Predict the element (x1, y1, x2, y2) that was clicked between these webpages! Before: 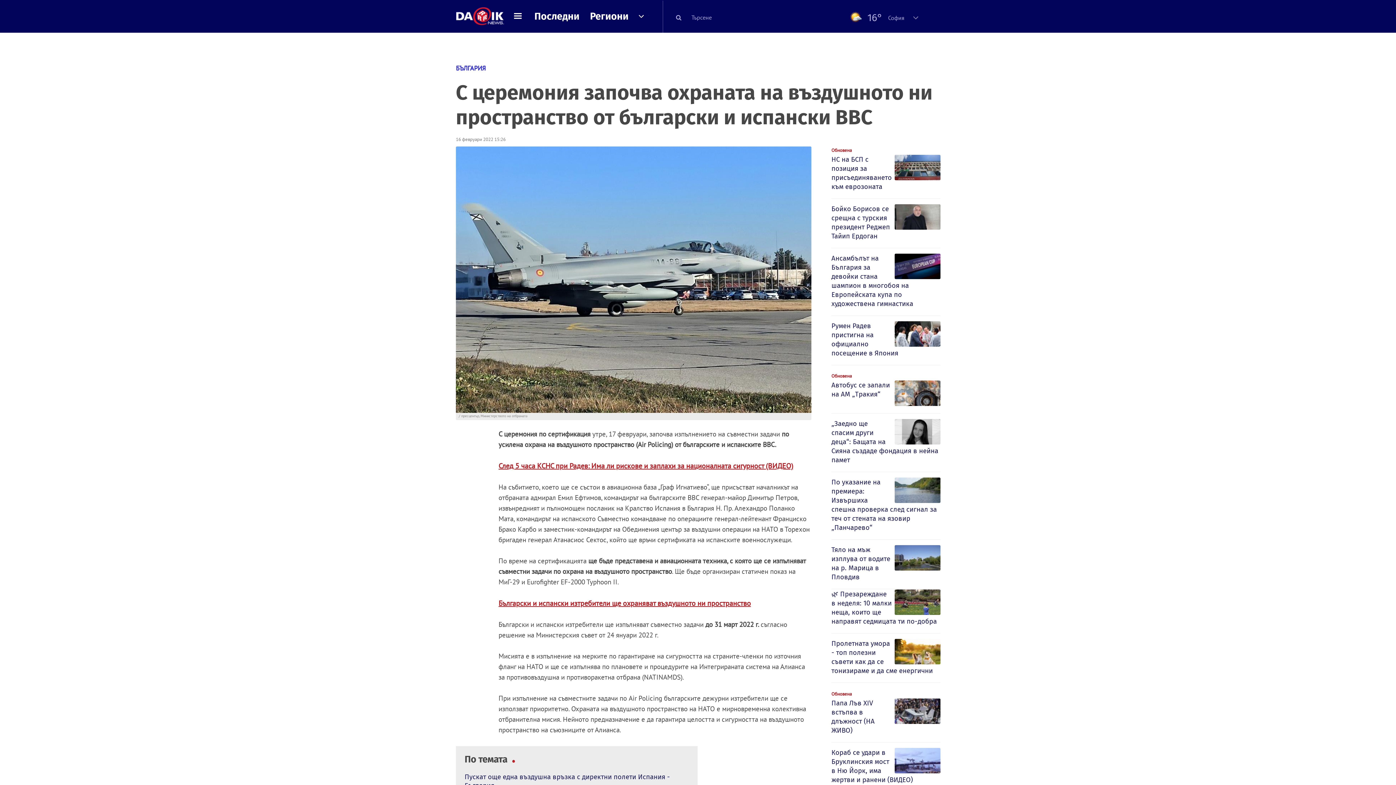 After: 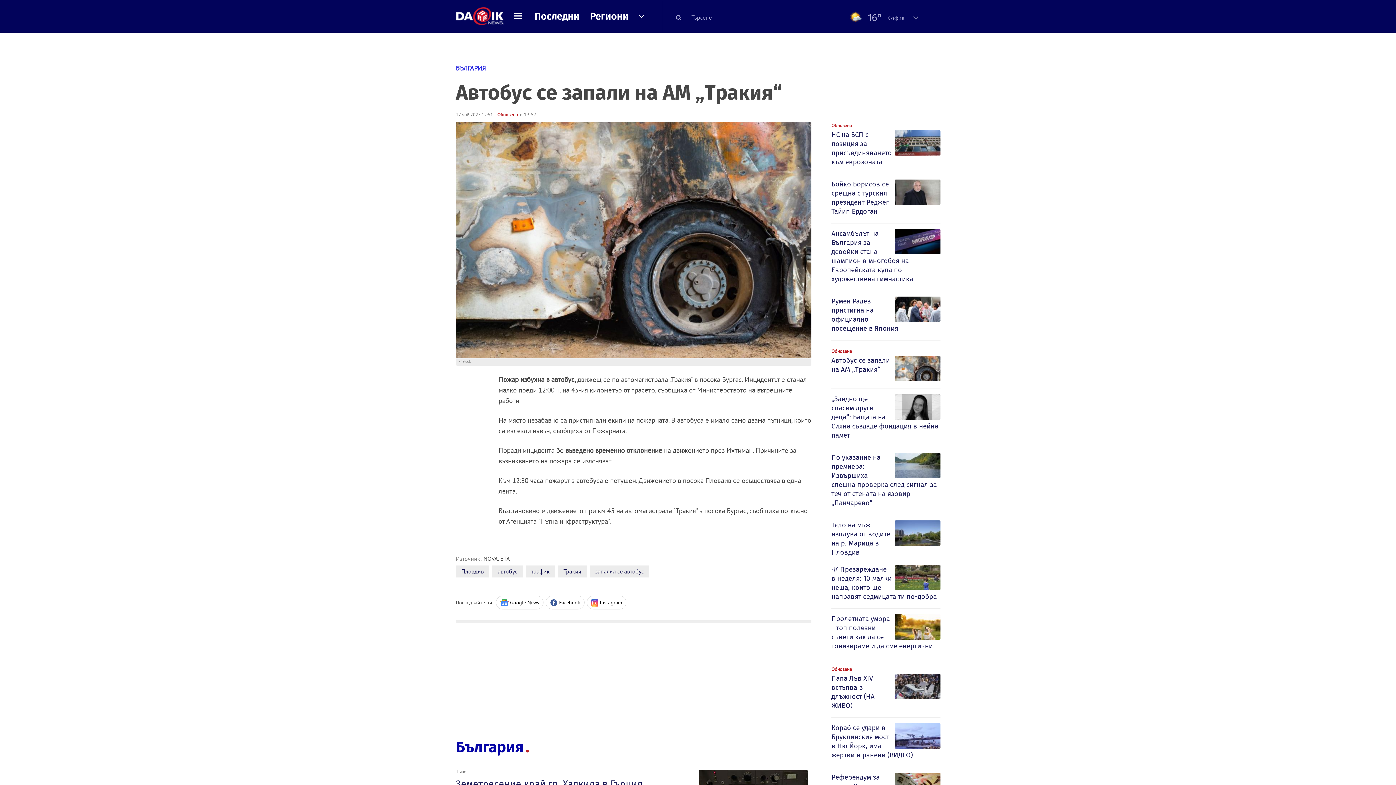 Action: label: Автобус се запали на АМ „Тракия“ bbox: (831, 380, 940, 408)